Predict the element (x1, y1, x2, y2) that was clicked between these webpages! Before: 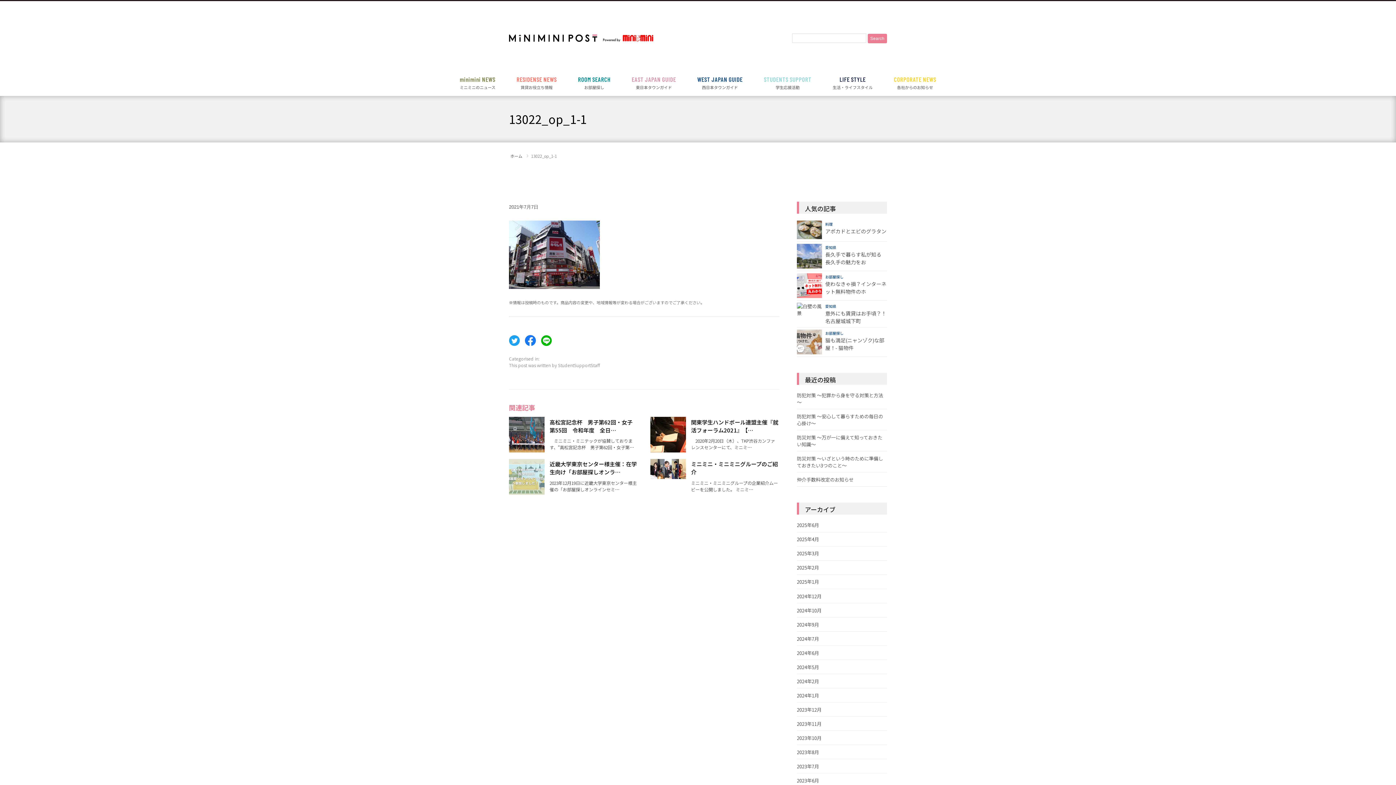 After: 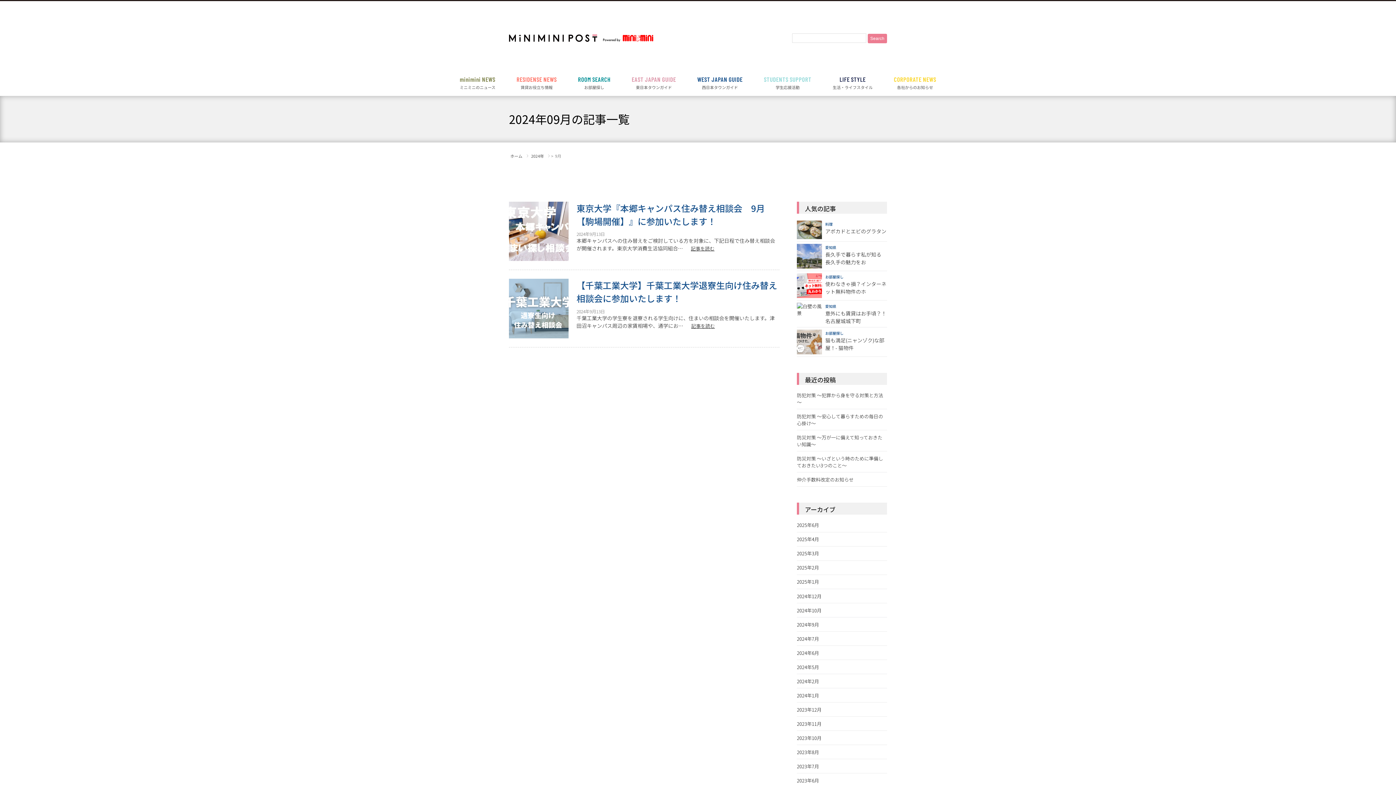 Action: bbox: (797, 621, 887, 628) label: 2024年9月